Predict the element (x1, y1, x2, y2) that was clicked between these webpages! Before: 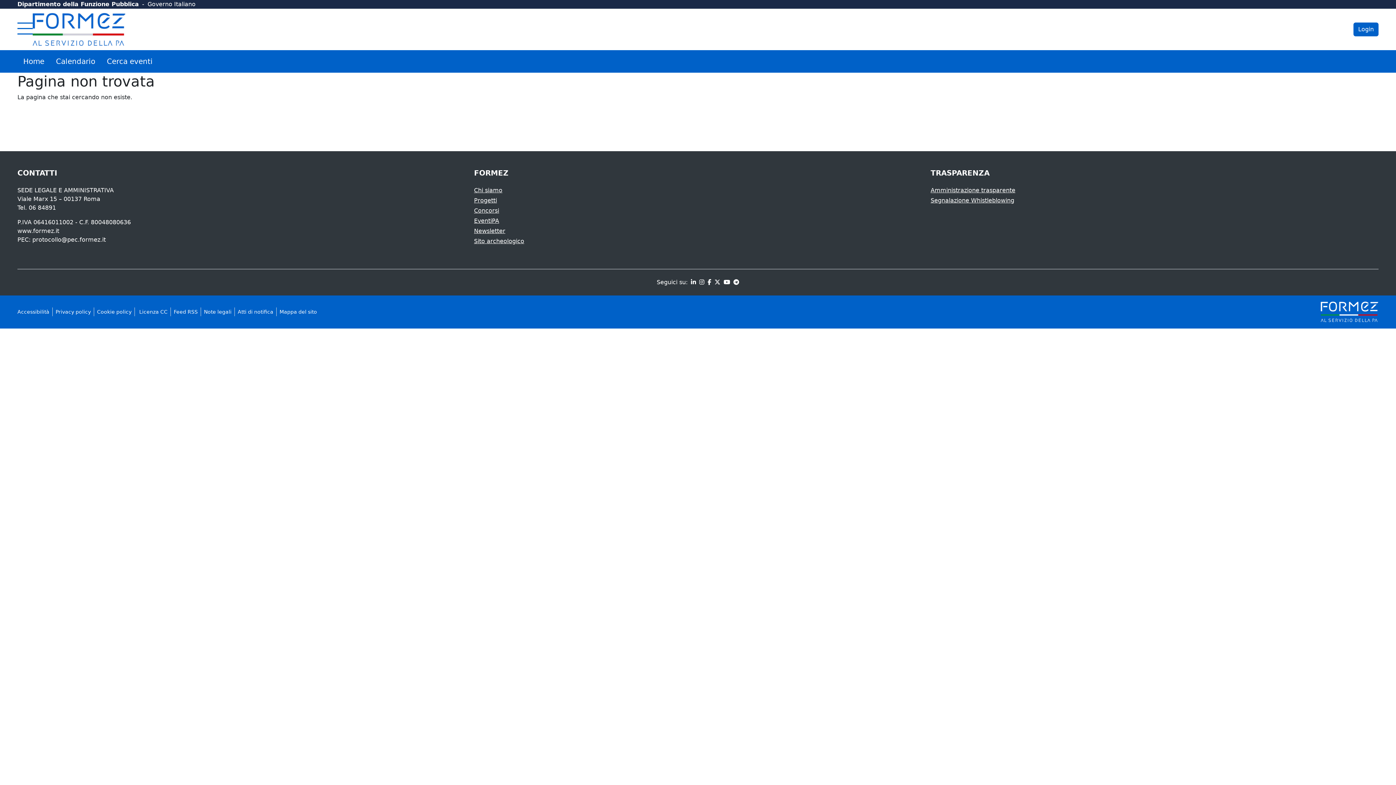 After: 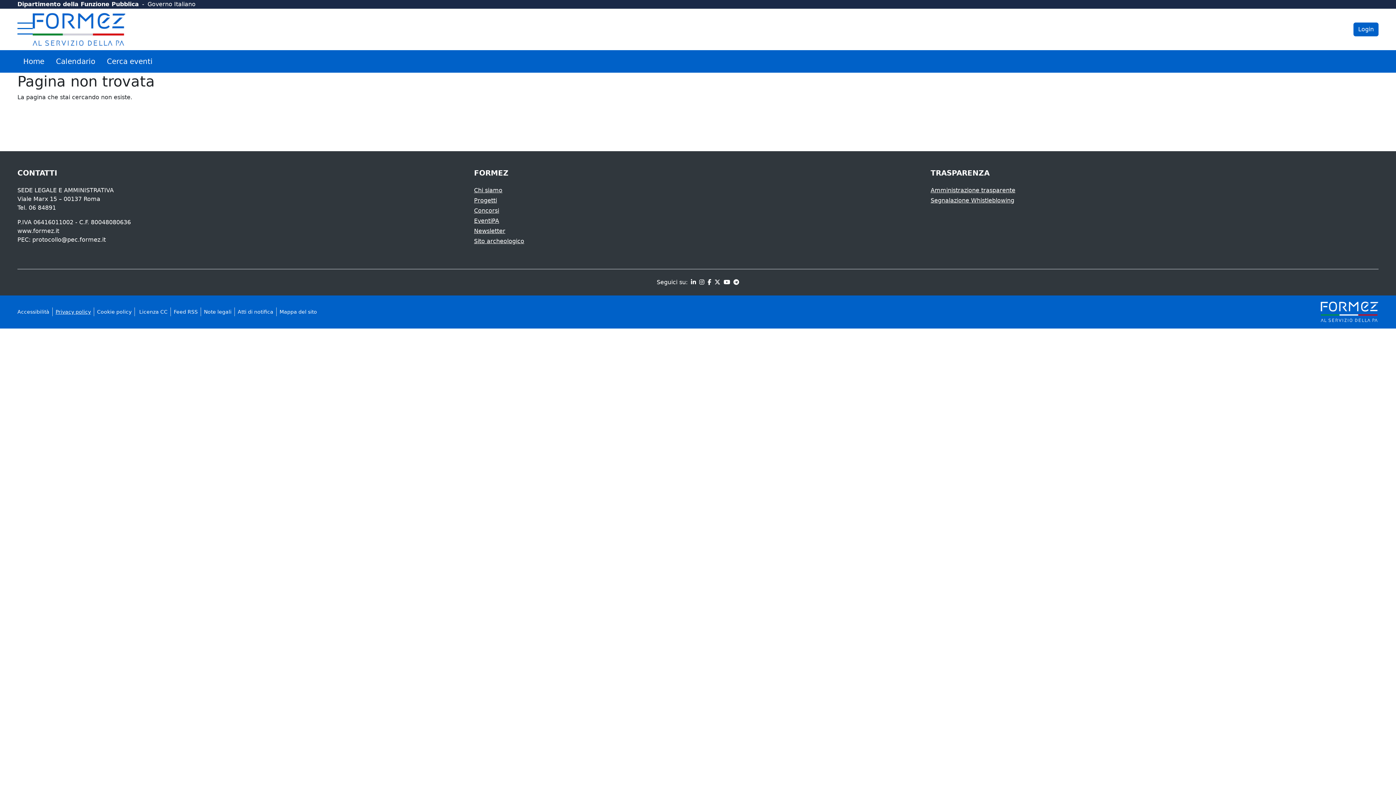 Action: label: Privacy policy bbox: (55, 309, 90, 315)